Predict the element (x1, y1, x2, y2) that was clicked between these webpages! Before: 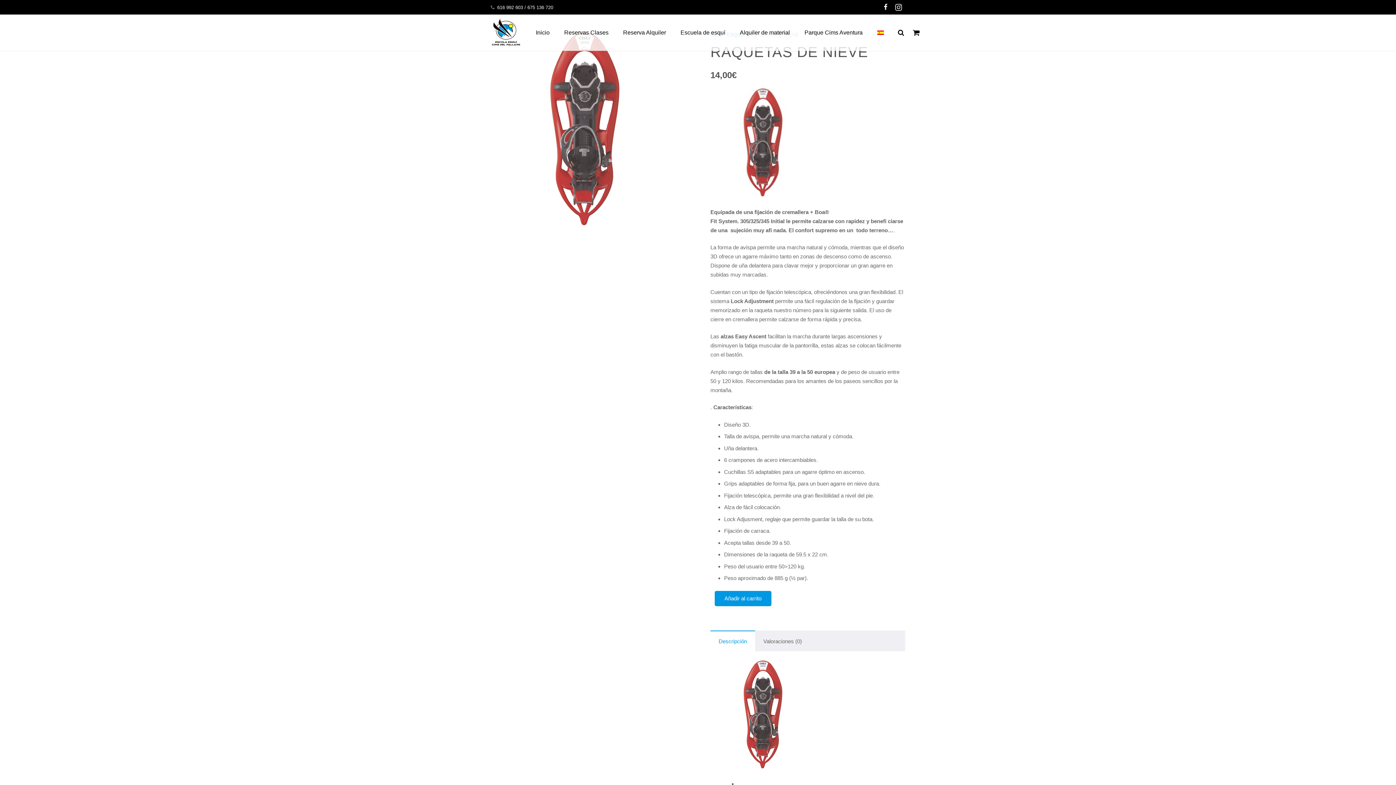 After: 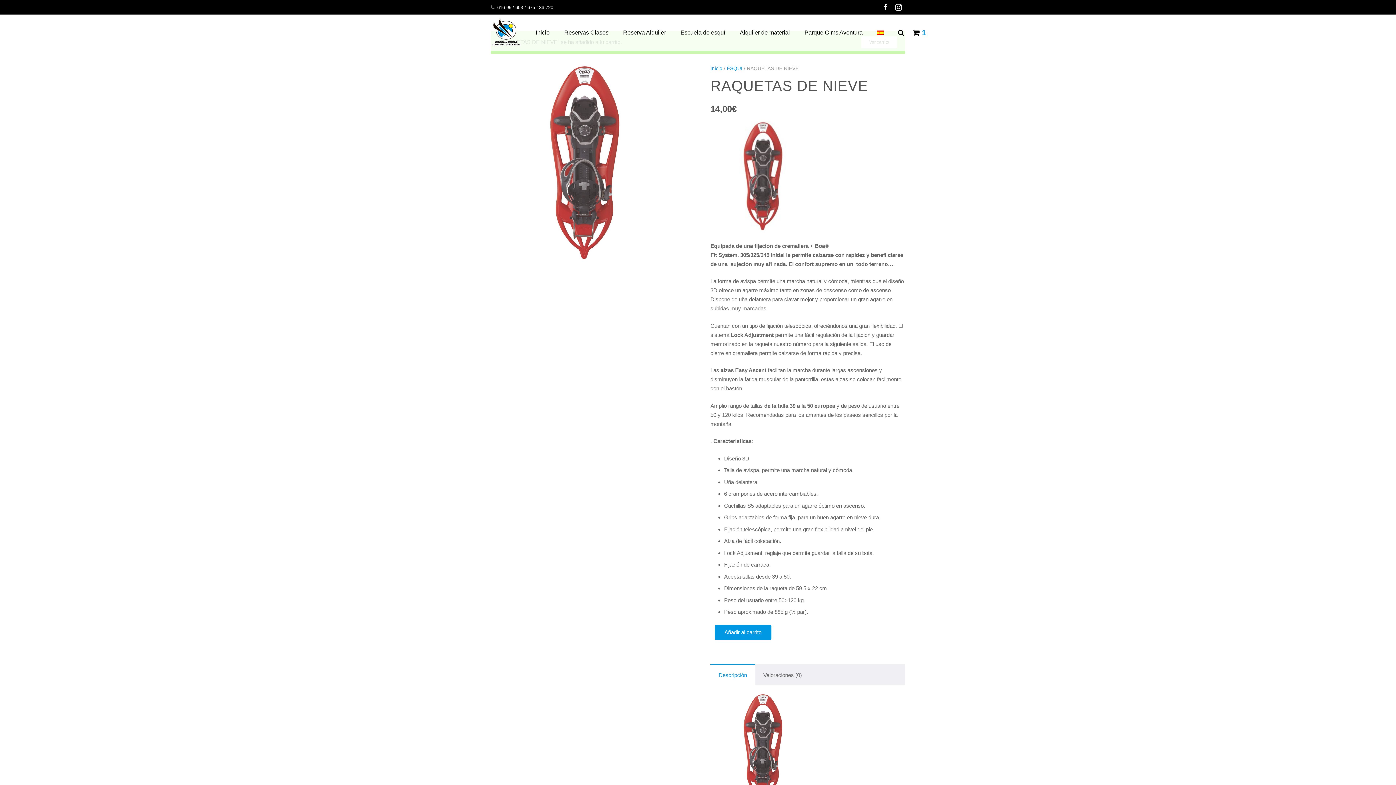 Action: bbox: (714, 591, 771, 606) label: Añadir al carrito